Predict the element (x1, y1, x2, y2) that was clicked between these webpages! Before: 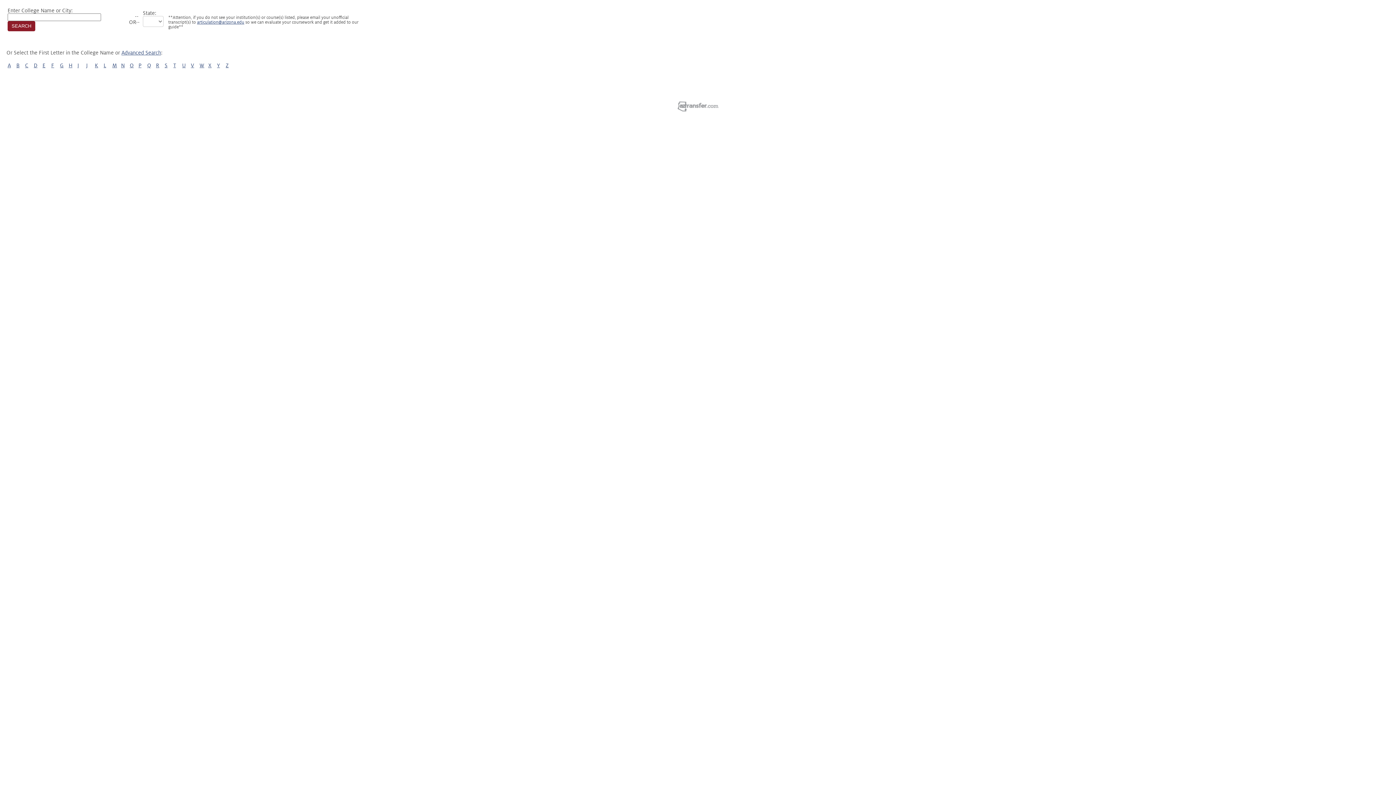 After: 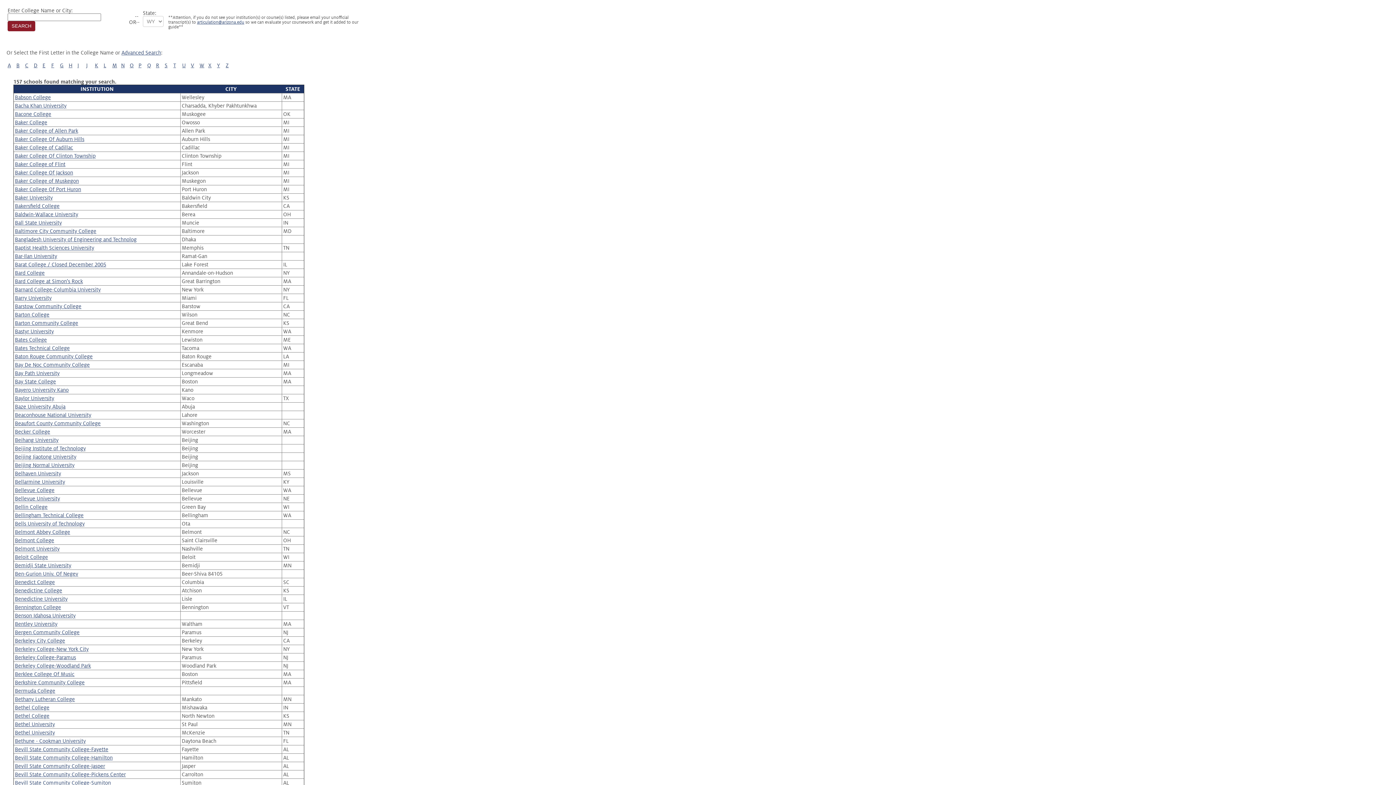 Action: bbox: (16, 62, 19, 68) label: B